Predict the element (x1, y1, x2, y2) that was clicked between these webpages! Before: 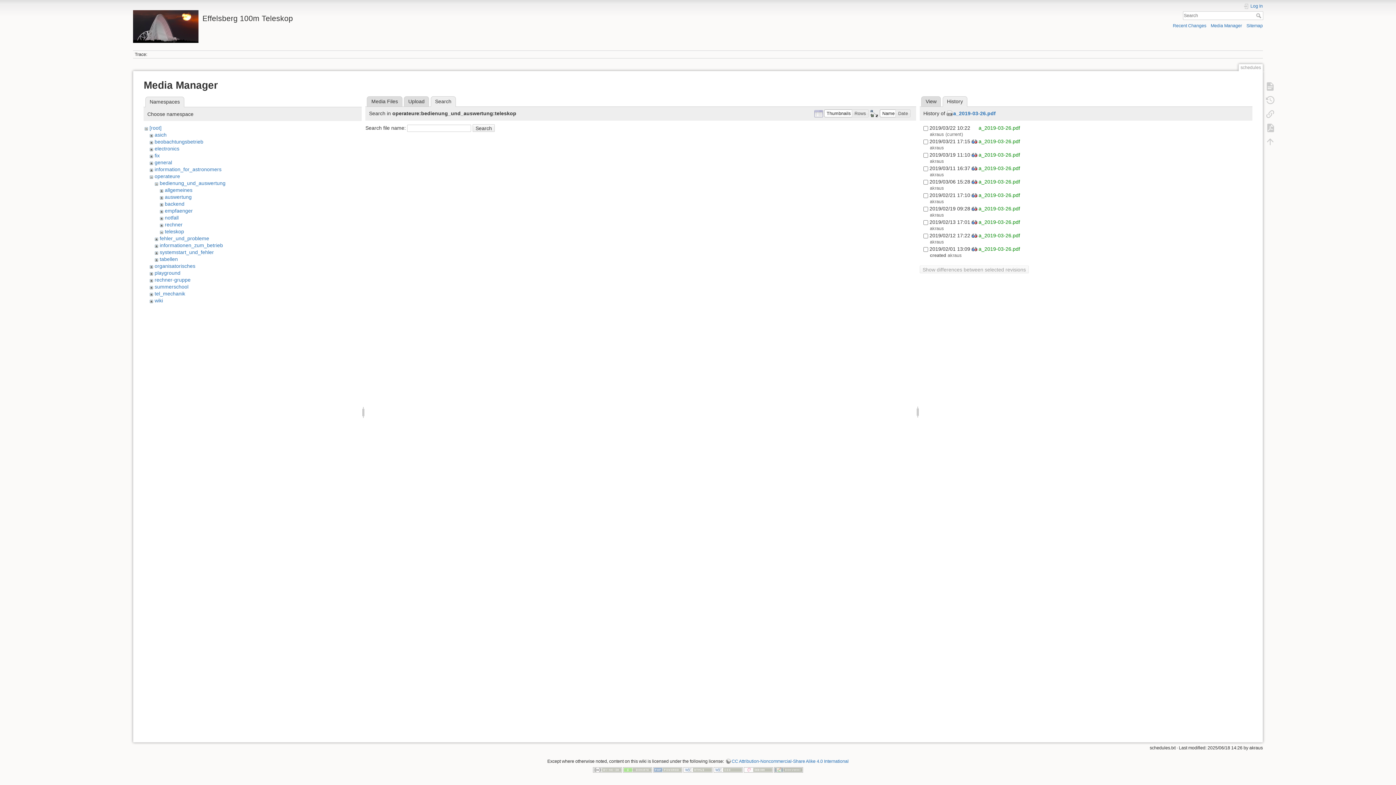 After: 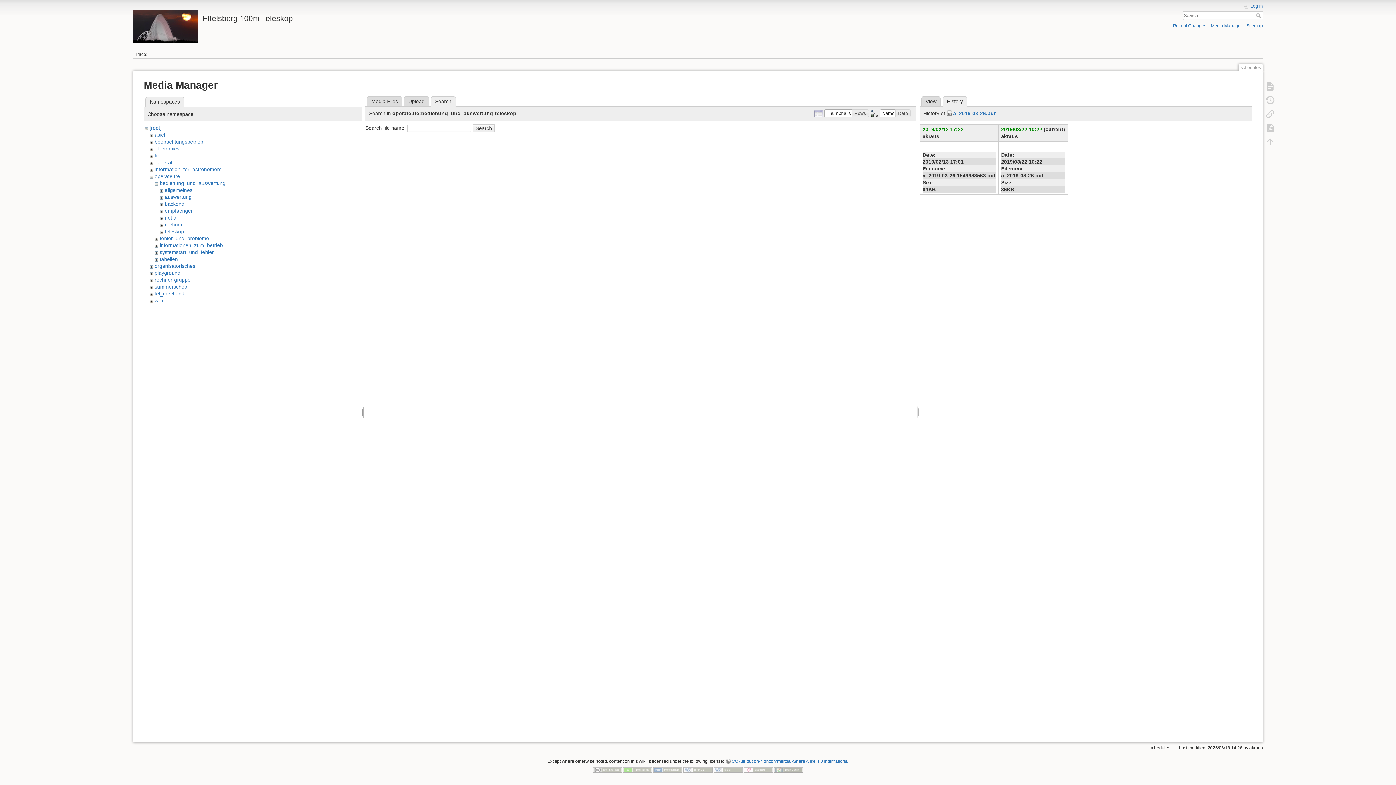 Action: bbox: (971, 232, 978, 238) label:  